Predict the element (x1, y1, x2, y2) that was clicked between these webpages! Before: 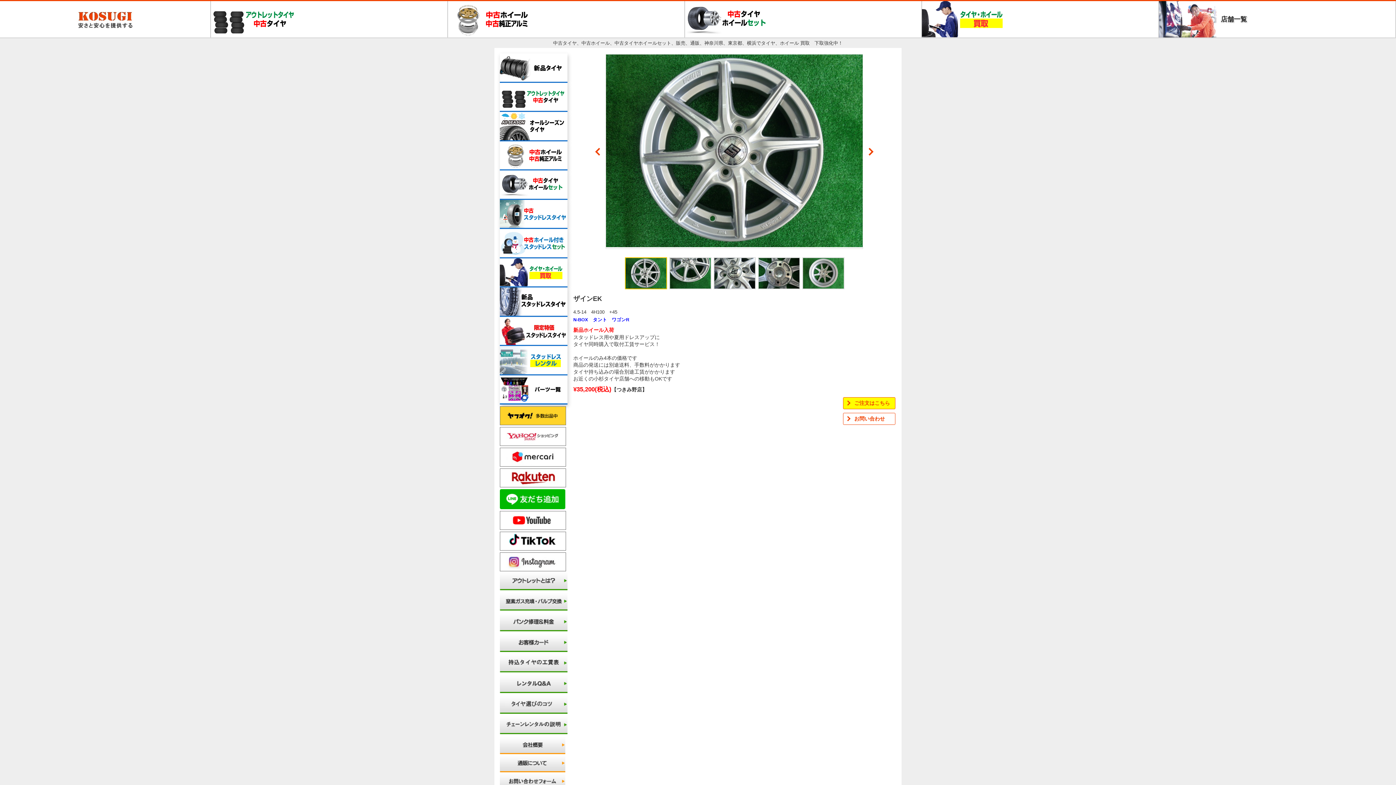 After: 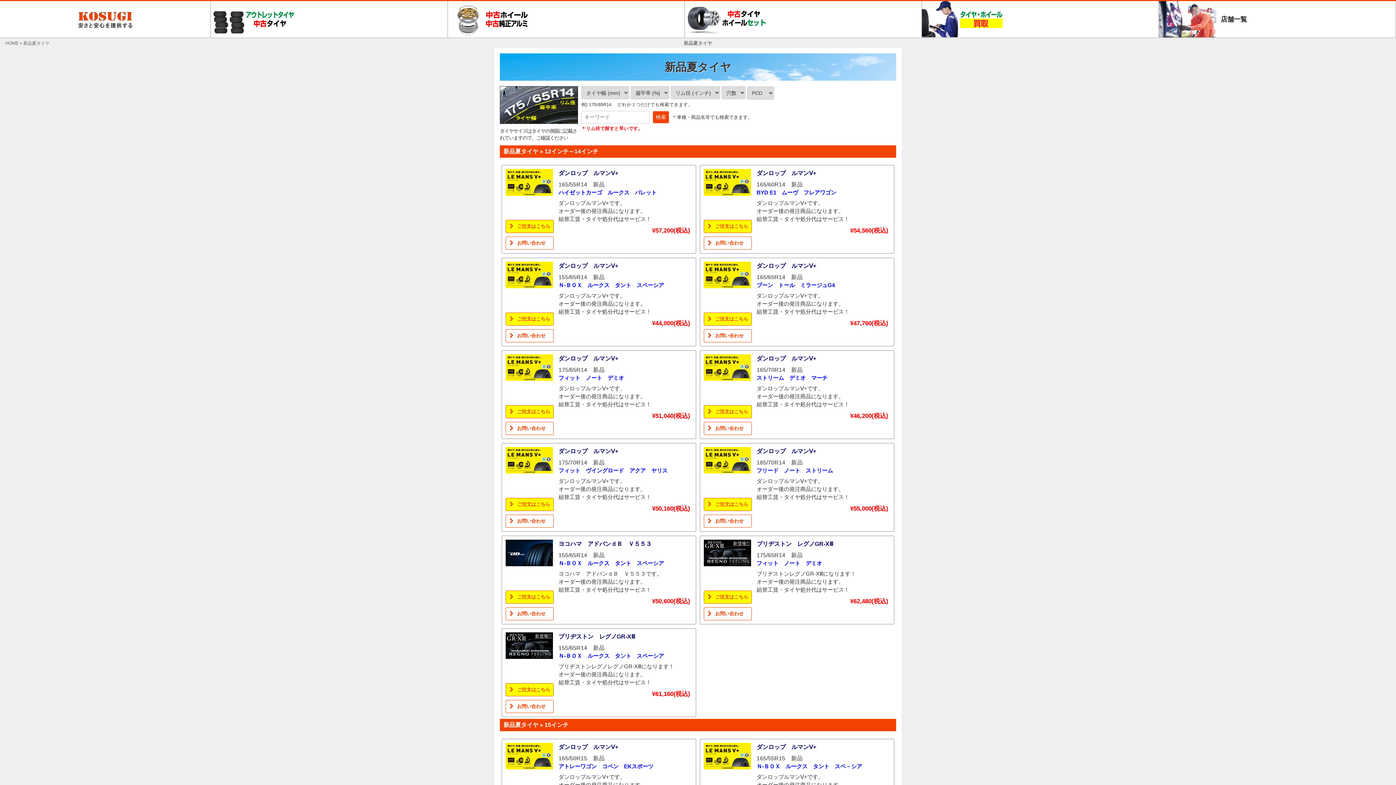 Action: bbox: (500, 53, 567, 82)